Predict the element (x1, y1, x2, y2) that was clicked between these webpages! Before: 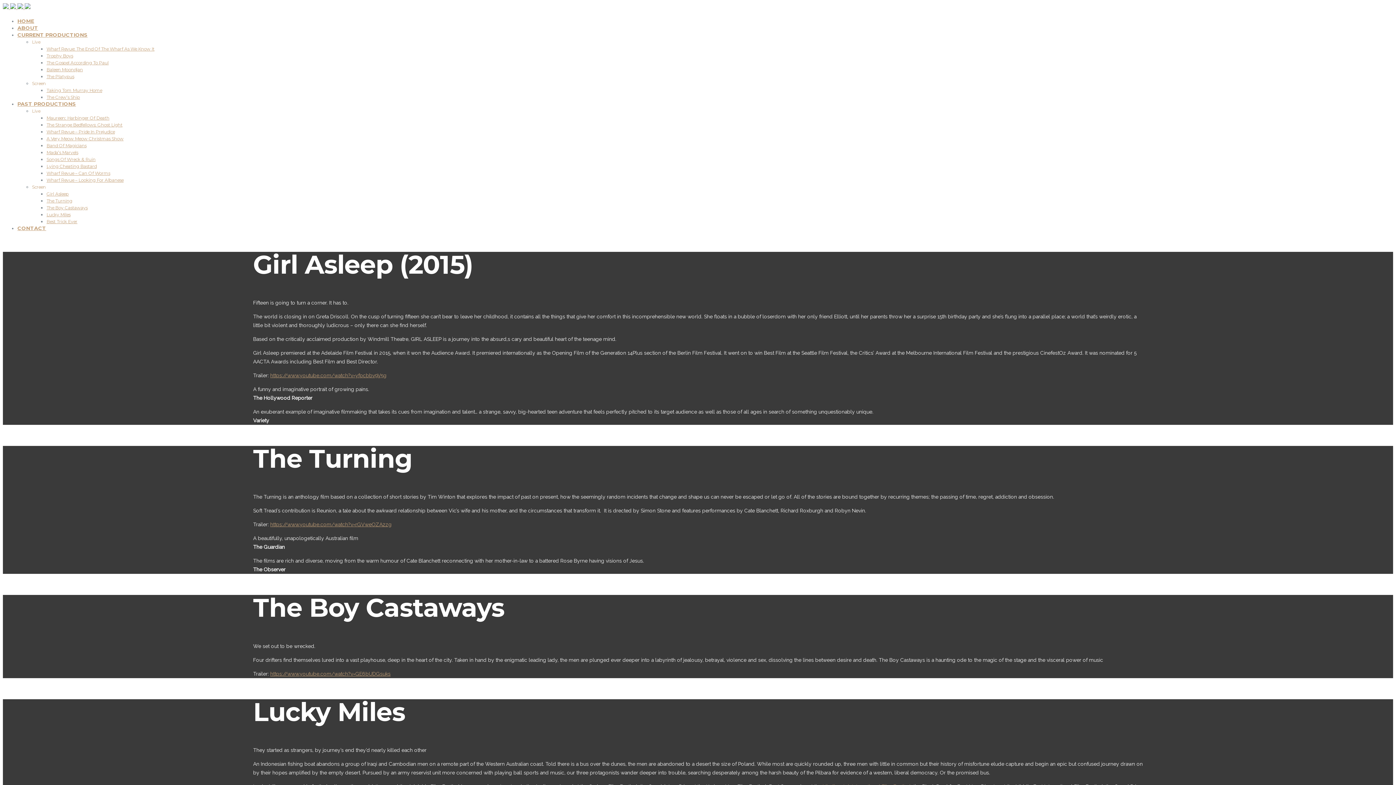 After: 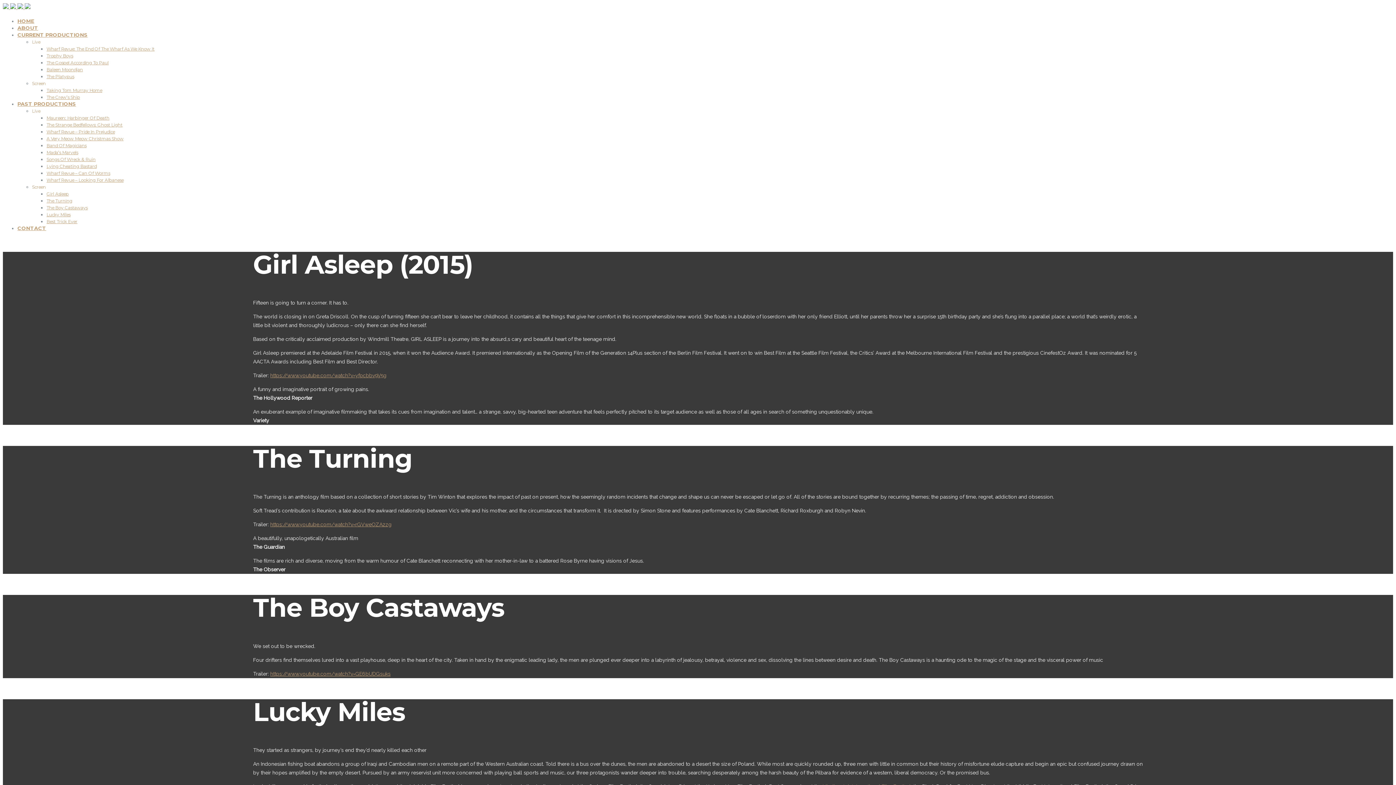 Action: label: https://www.youtube.com/watch?v=GE6bUDGsuks bbox: (270, 671, 390, 676)